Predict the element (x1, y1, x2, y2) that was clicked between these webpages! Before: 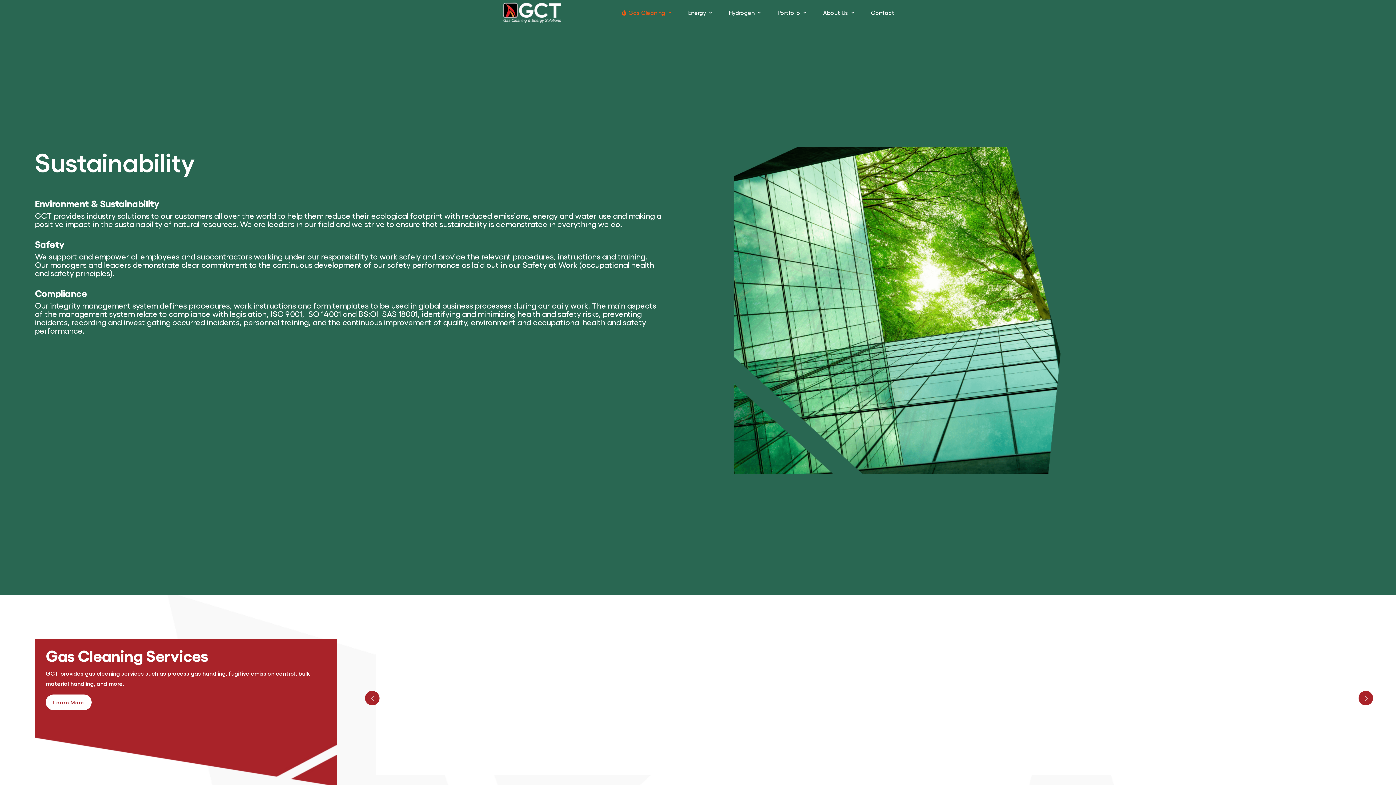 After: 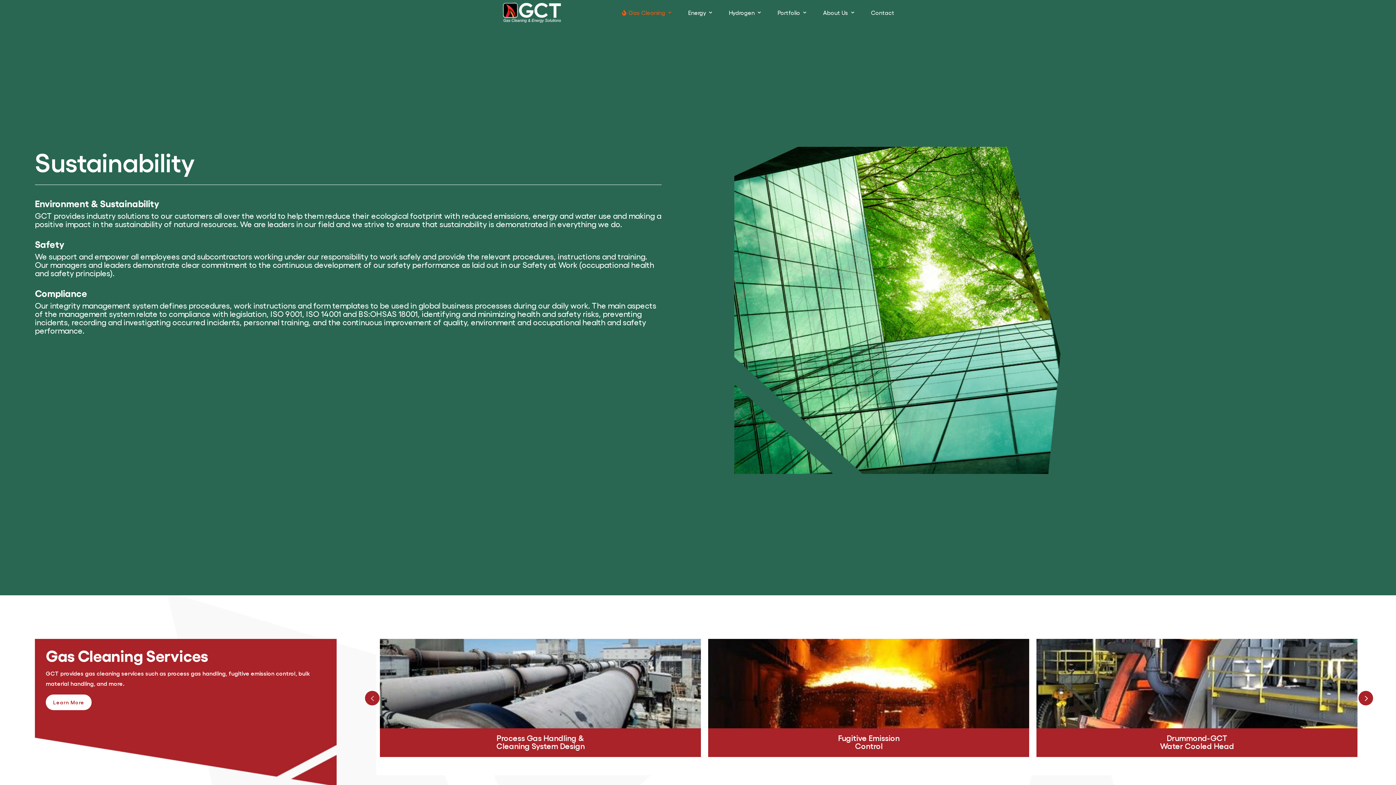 Action: label: Prev bbox: (1358, 691, 1373, 705)